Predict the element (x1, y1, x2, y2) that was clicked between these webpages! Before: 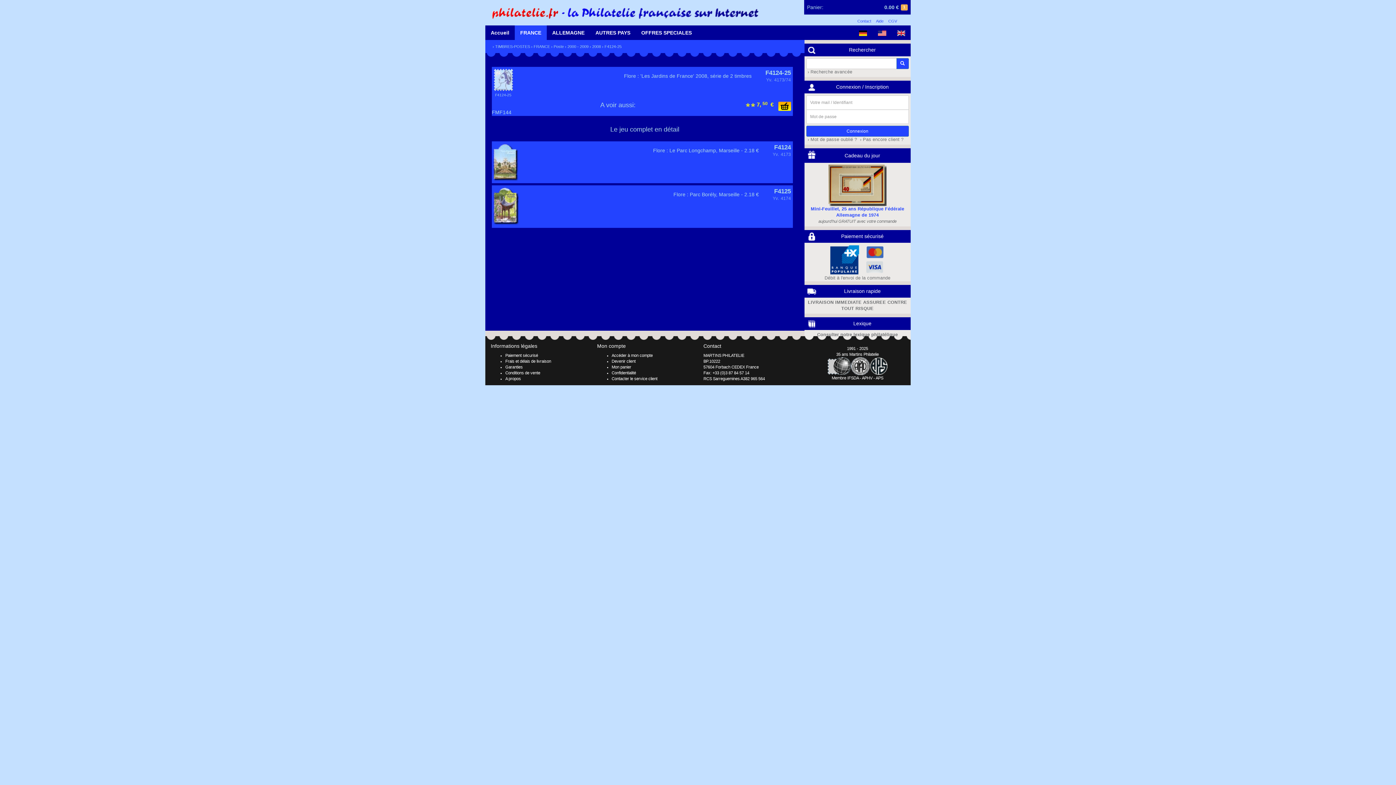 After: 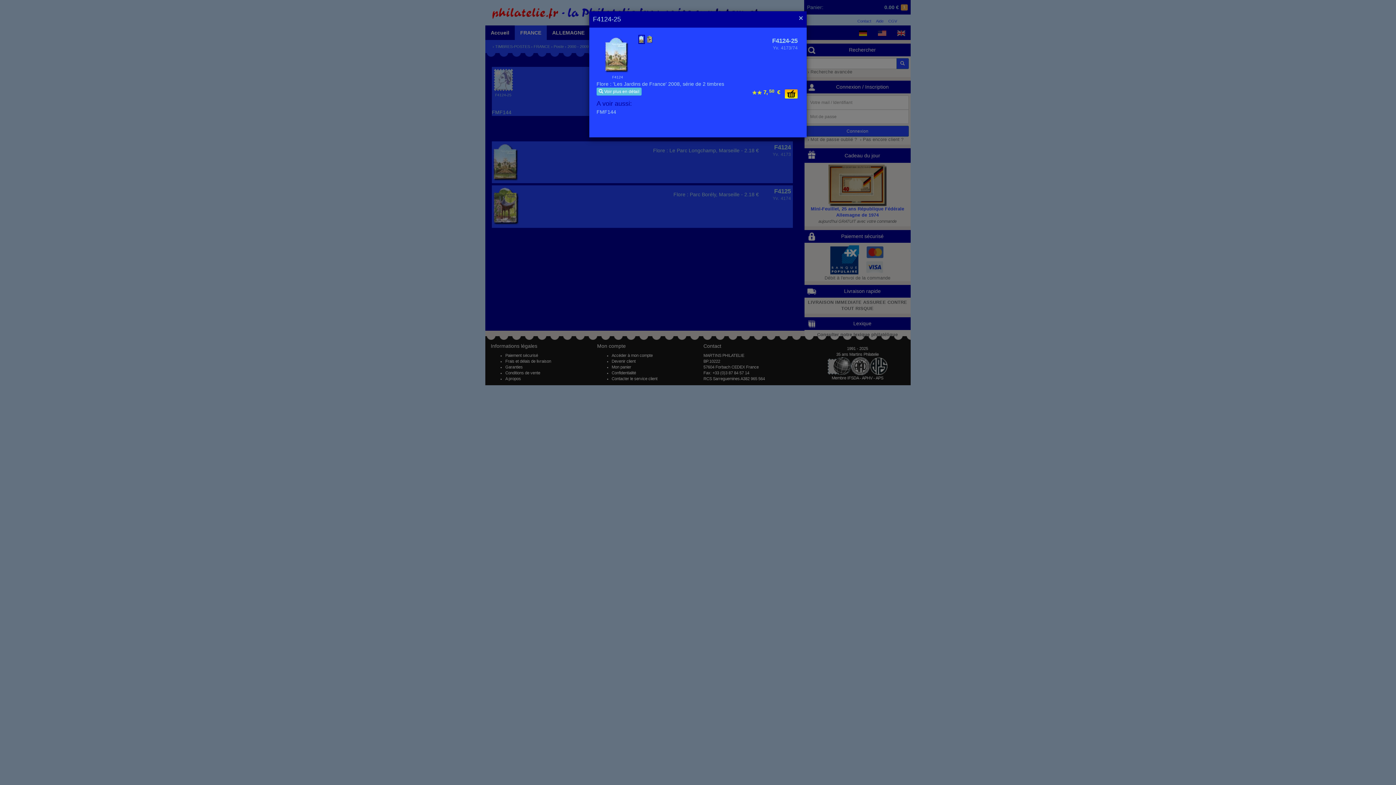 Action: bbox: (492, 91, 513, 97) label: F4124-25